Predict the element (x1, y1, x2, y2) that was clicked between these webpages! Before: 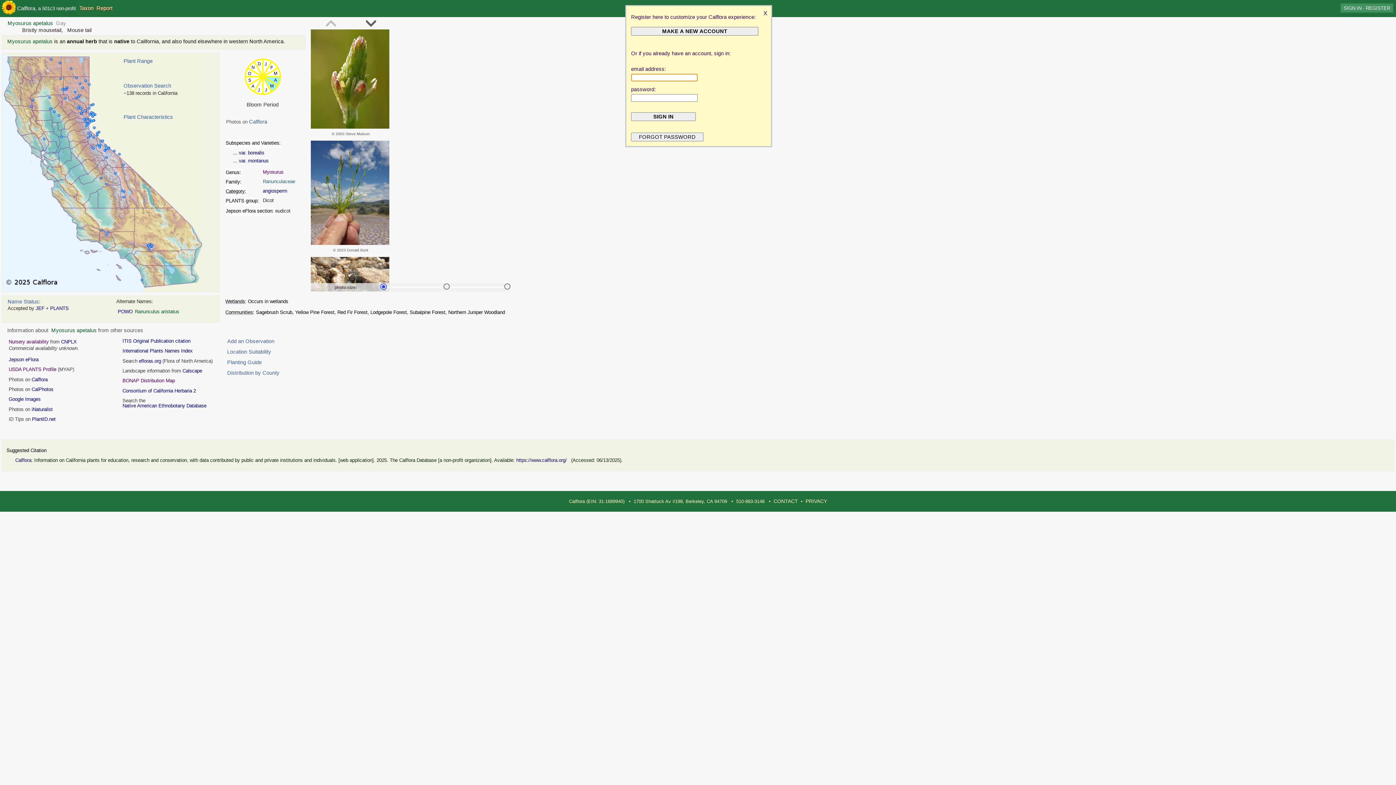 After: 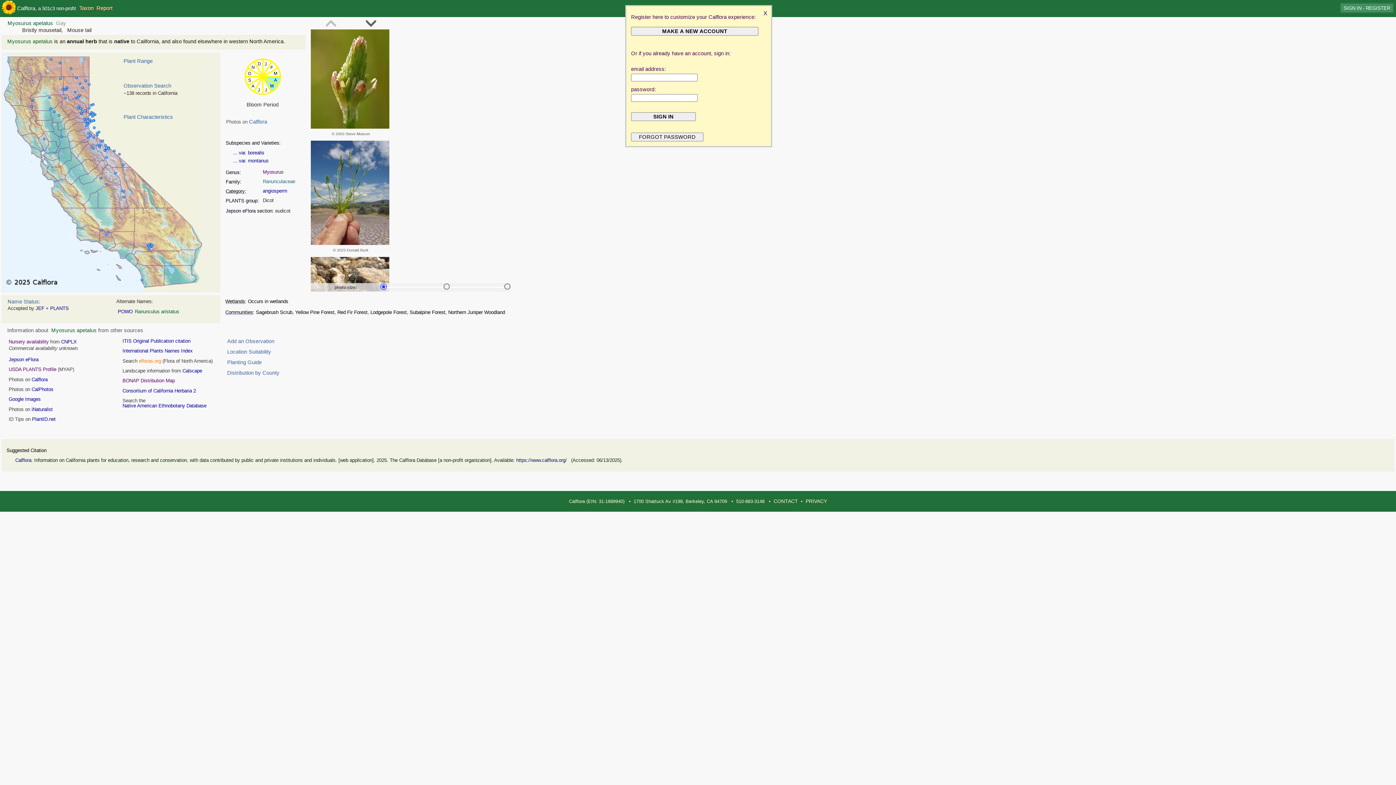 Action: label: efloras.org bbox: (138, 358, 161, 363)